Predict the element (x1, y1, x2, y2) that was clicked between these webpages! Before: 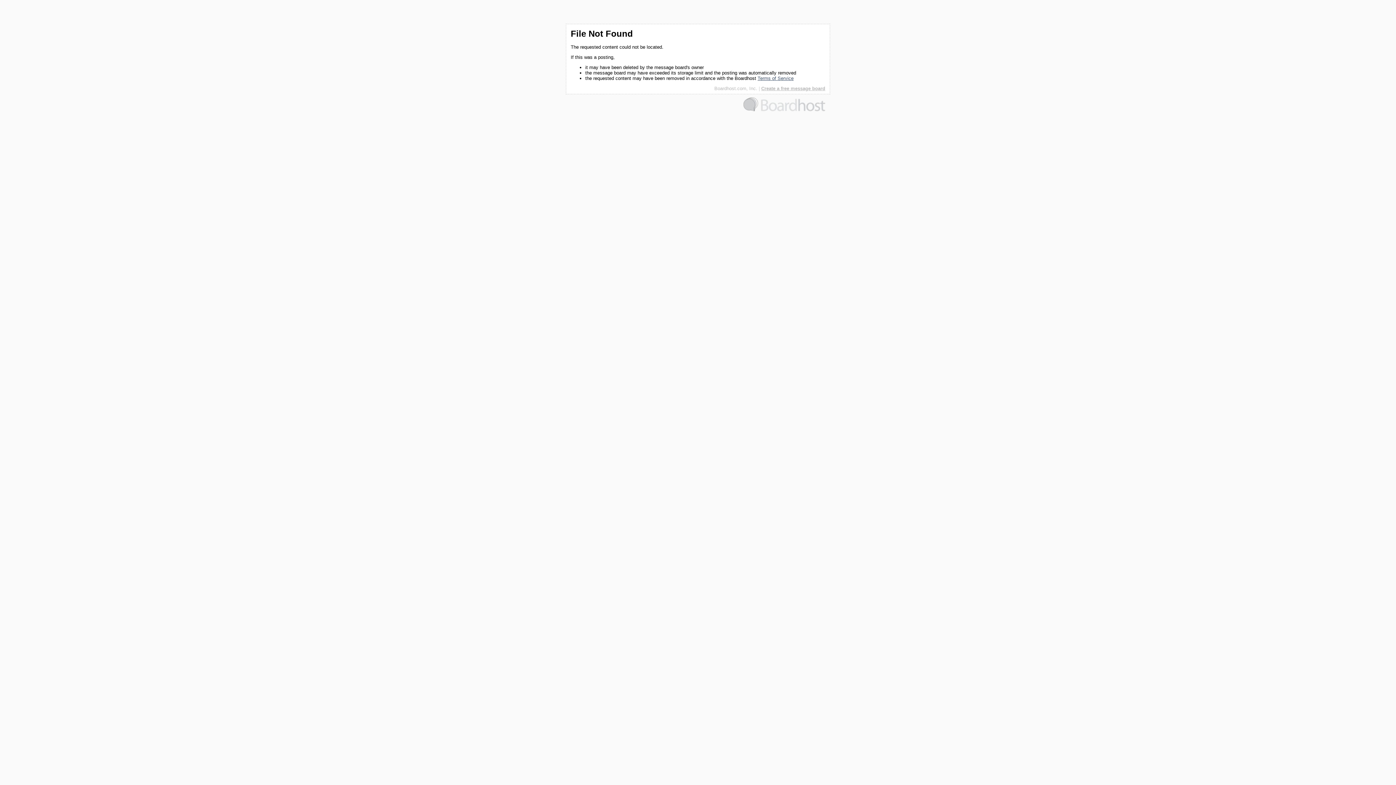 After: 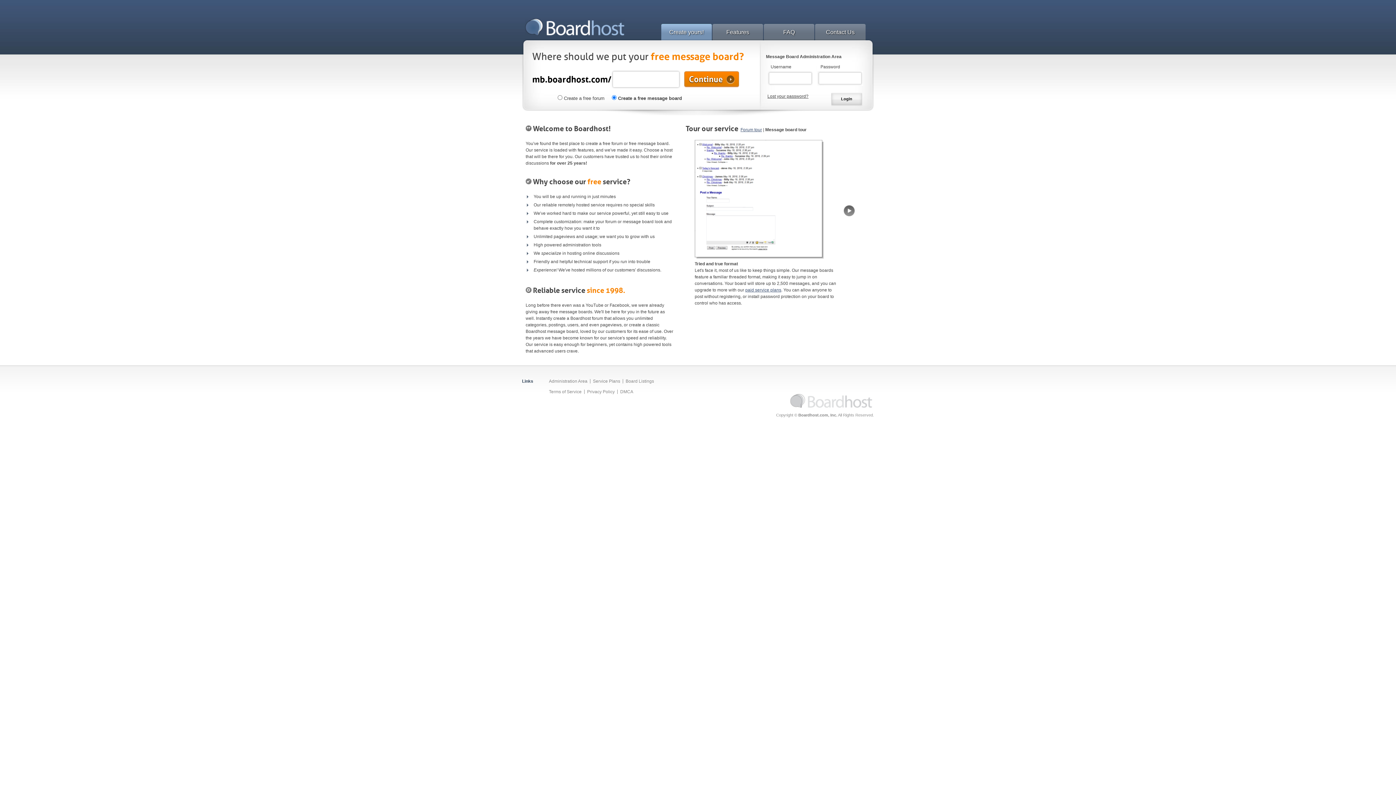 Action: label: Create a free message board bbox: (761, 85, 825, 91)